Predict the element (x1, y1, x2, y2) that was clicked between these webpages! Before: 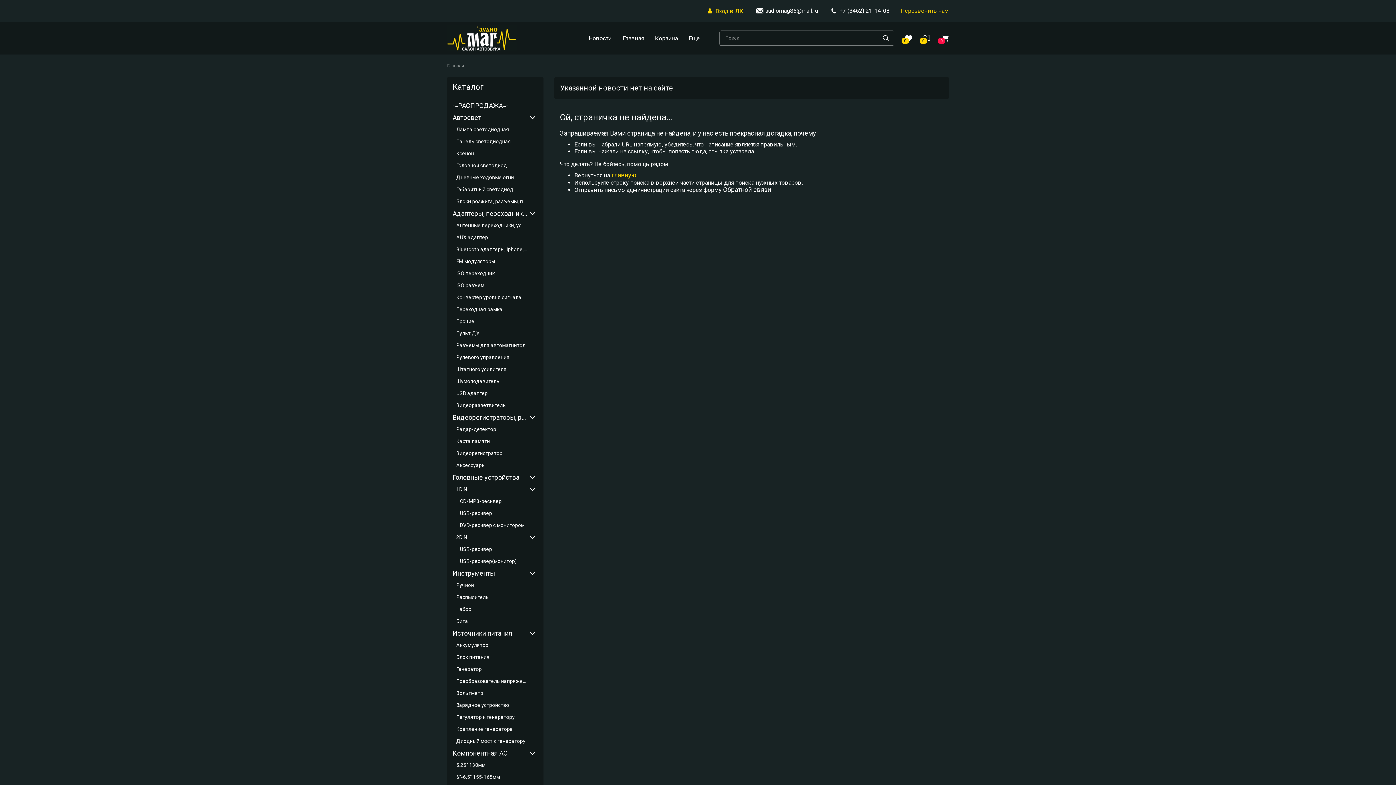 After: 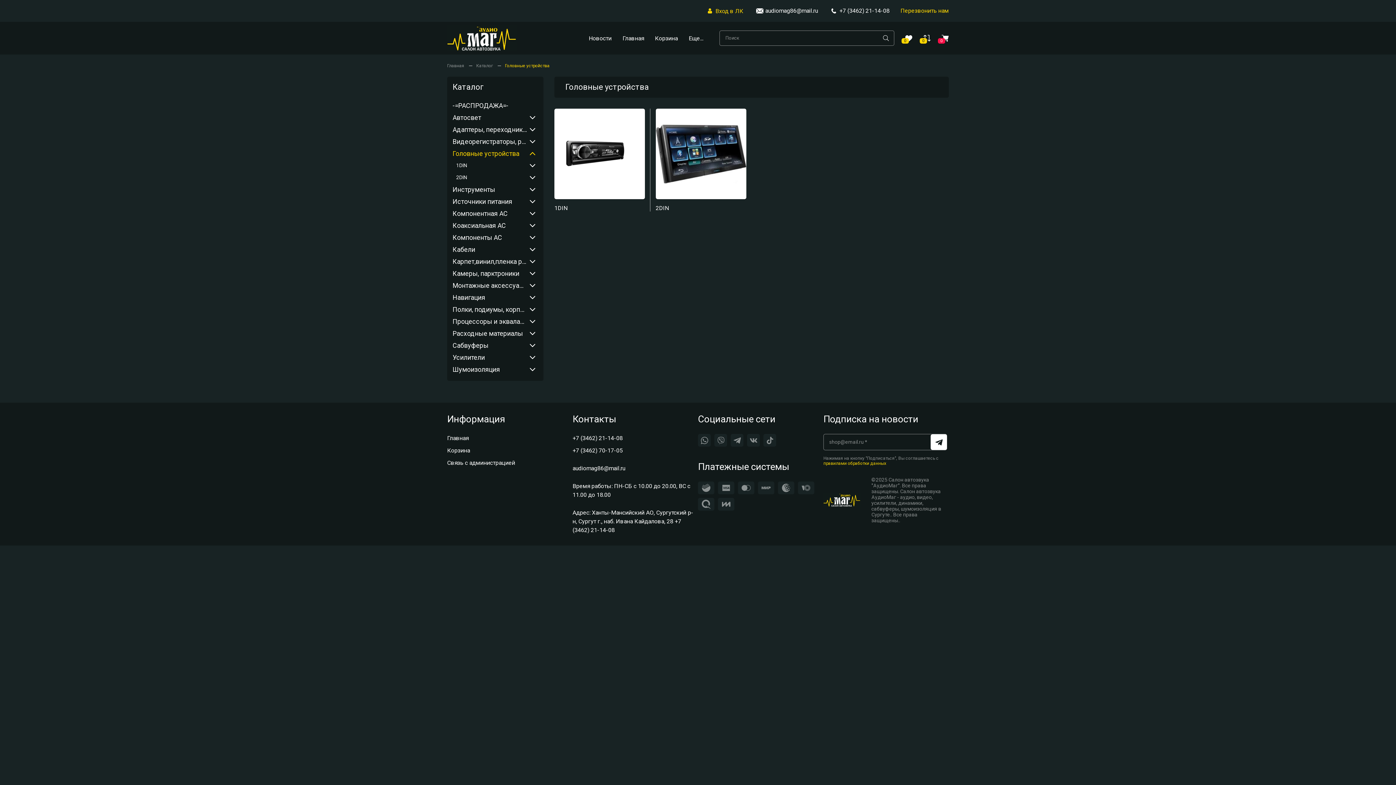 Action: bbox: (452, 471, 538, 483) label: Головные устройства